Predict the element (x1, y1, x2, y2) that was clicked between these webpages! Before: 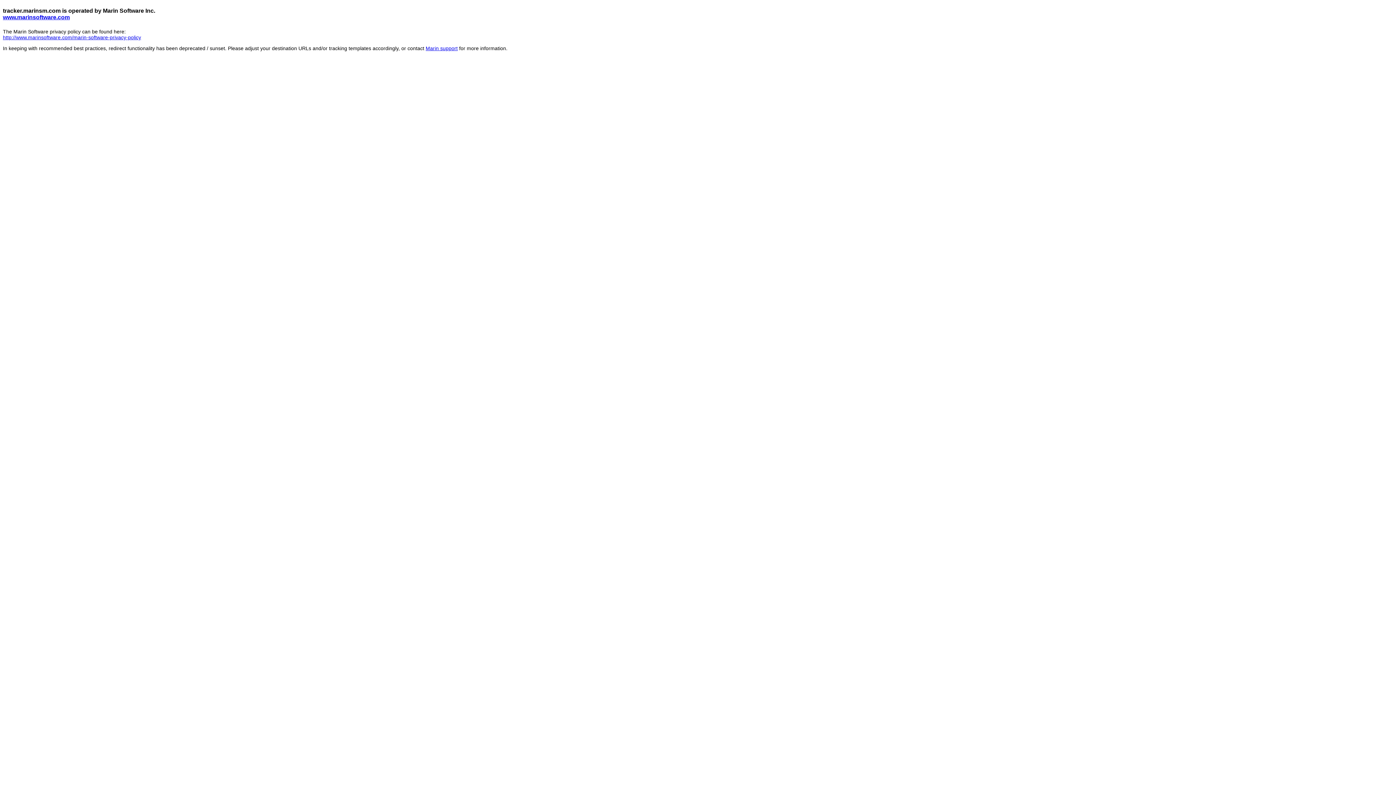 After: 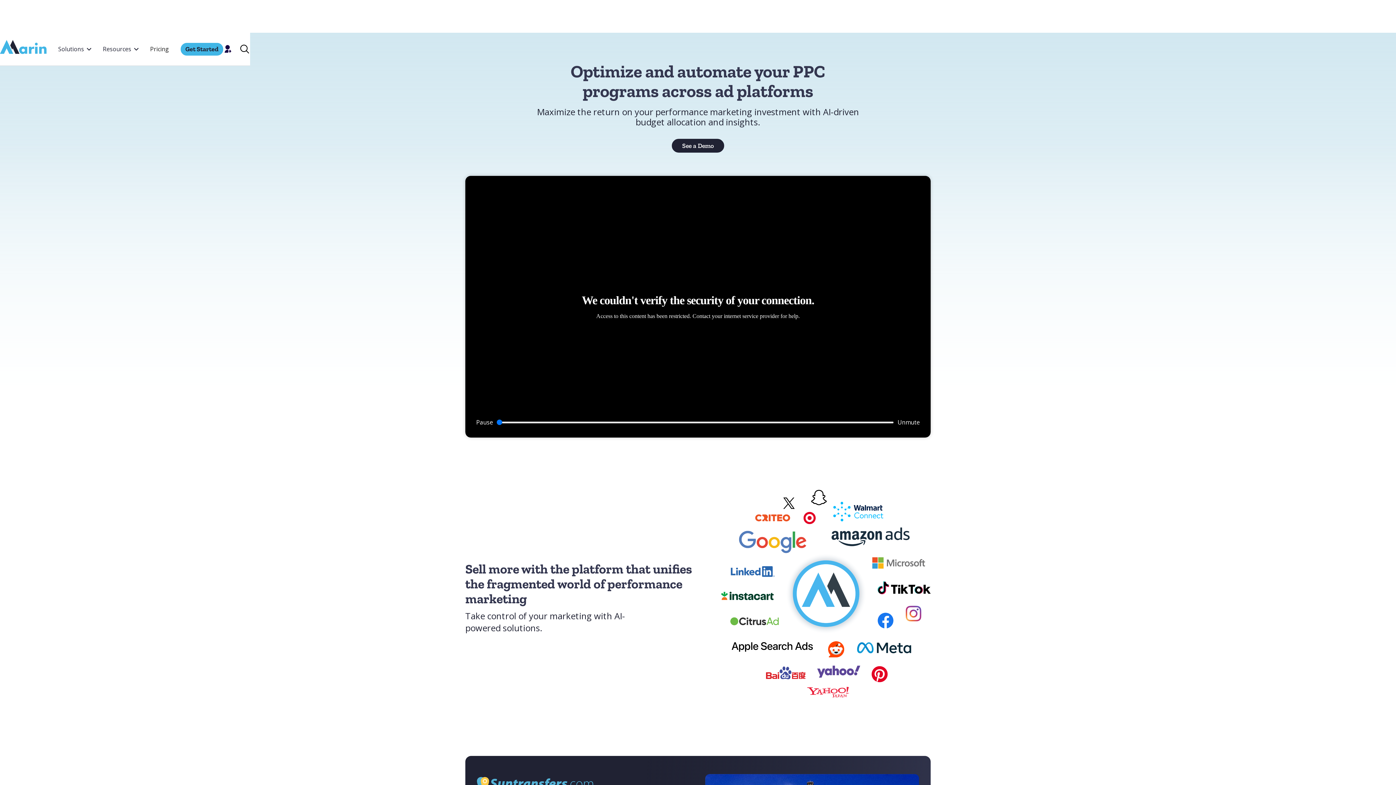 Action: bbox: (2, 14, 69, 20) label: www.marinsoftware.com